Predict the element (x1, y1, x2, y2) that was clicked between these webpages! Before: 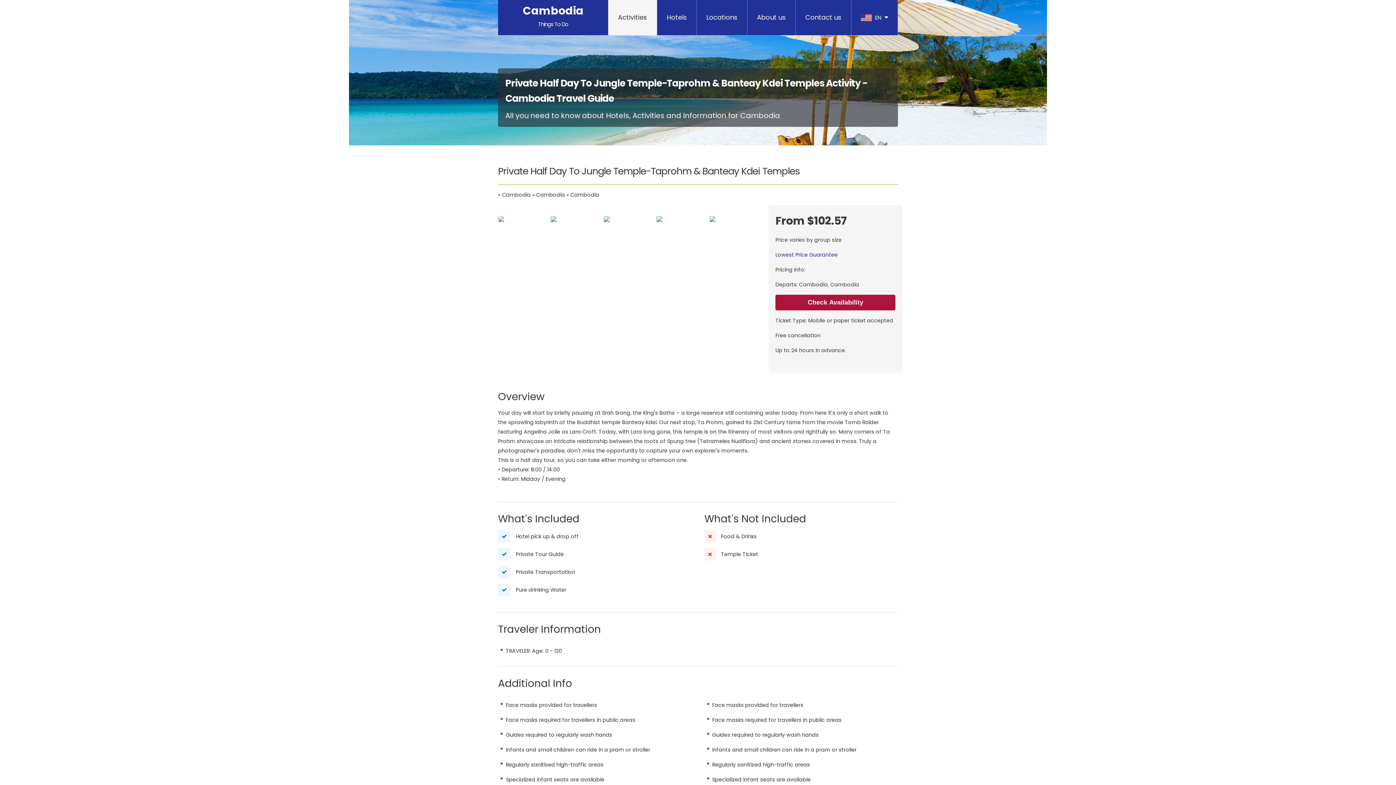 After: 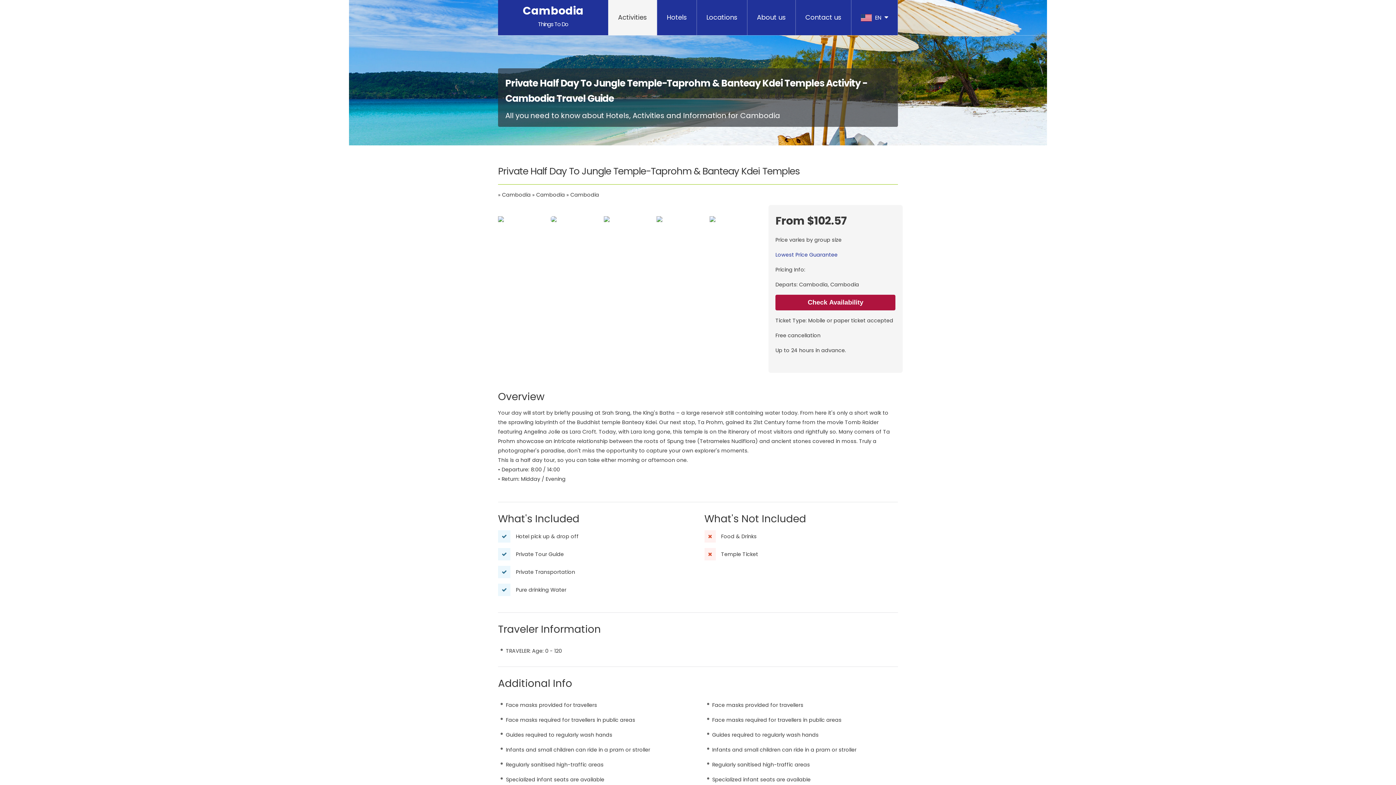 Action: bbox: (501, 204, 513, 215)